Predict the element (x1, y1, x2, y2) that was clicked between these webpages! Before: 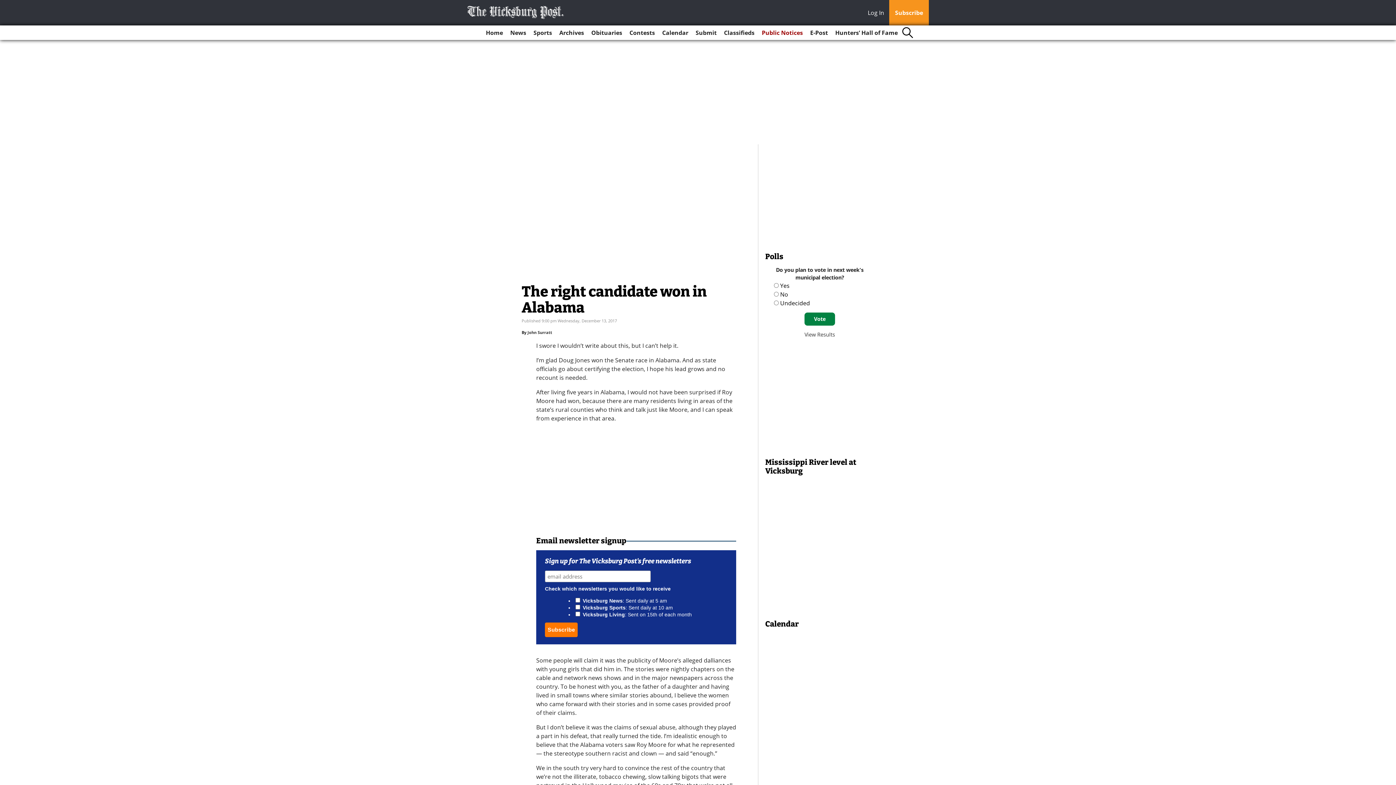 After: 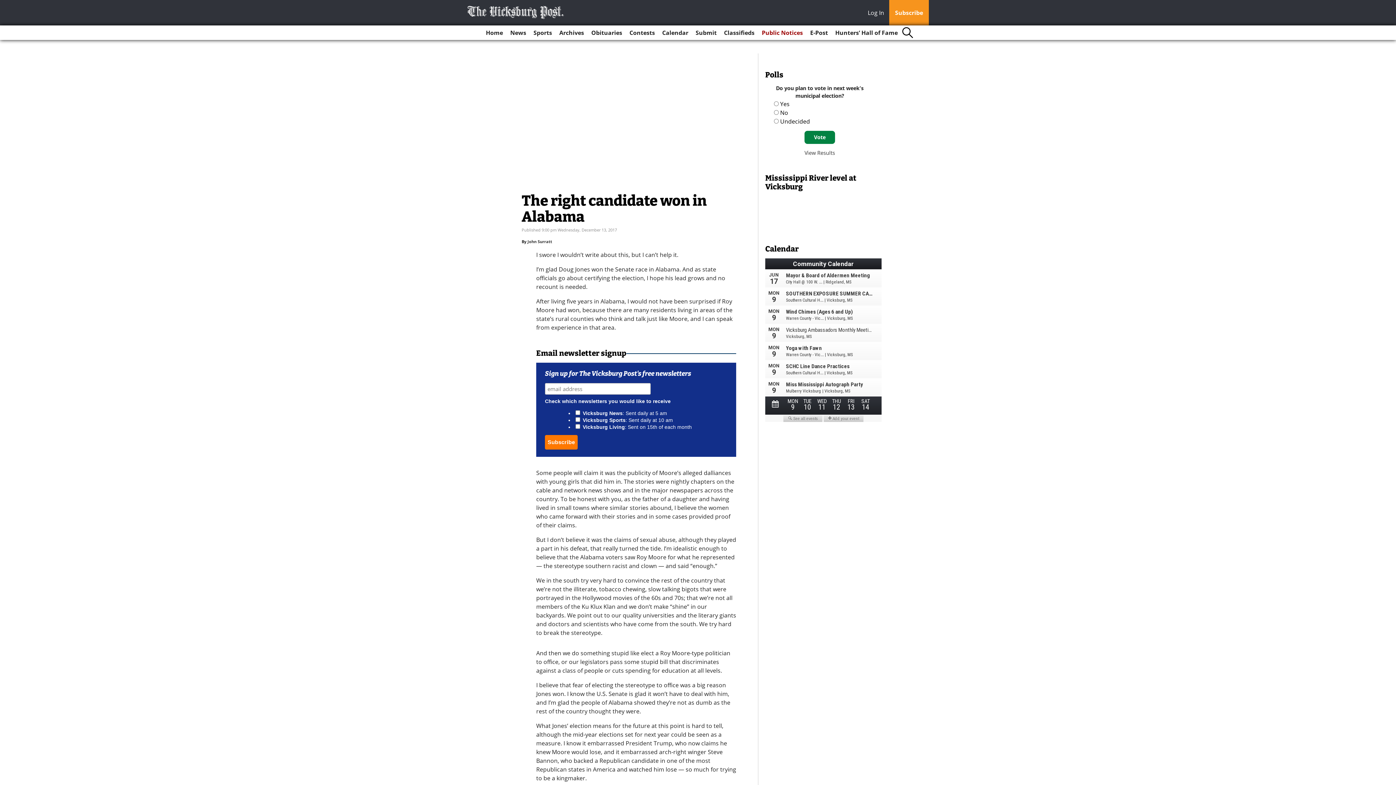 Action: label: View Results bbox: (804, 331, 835, 338)